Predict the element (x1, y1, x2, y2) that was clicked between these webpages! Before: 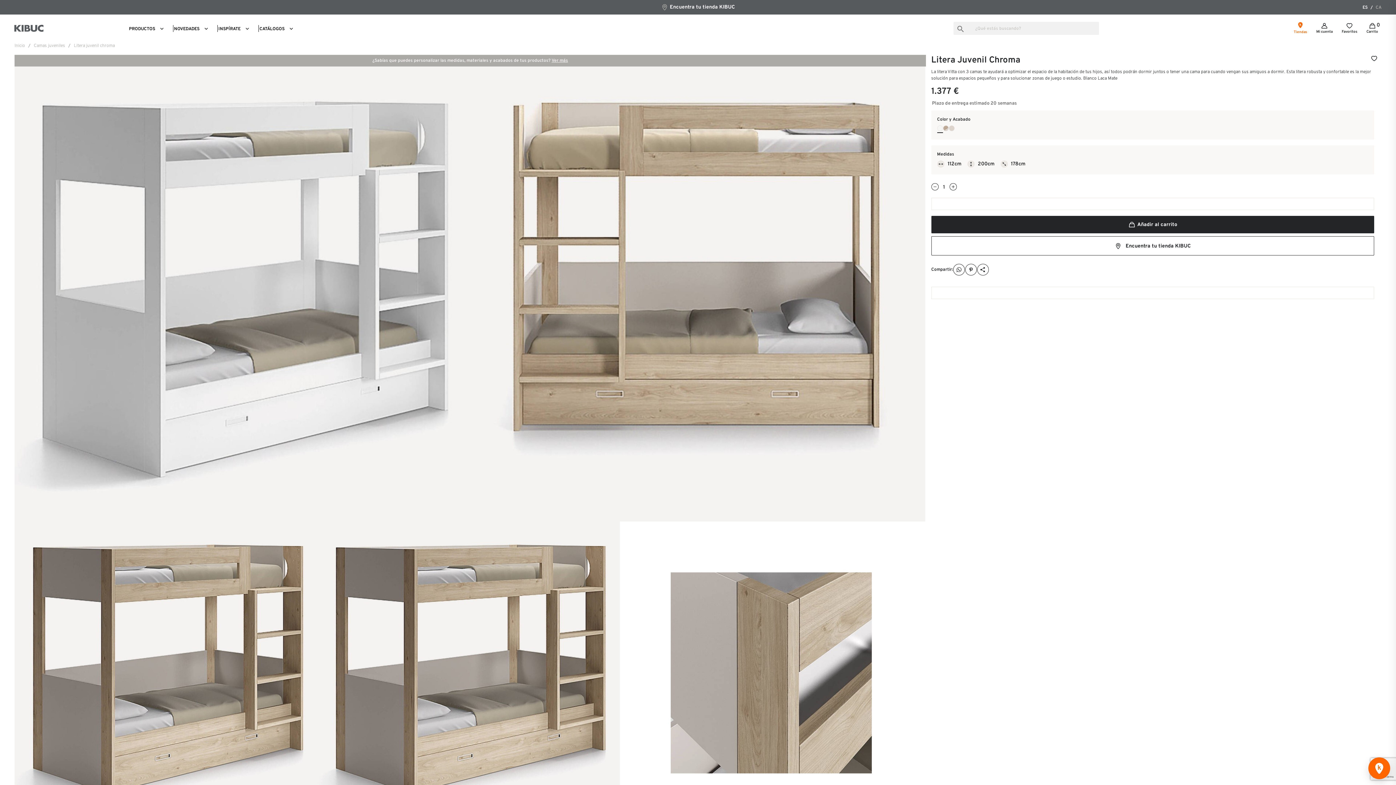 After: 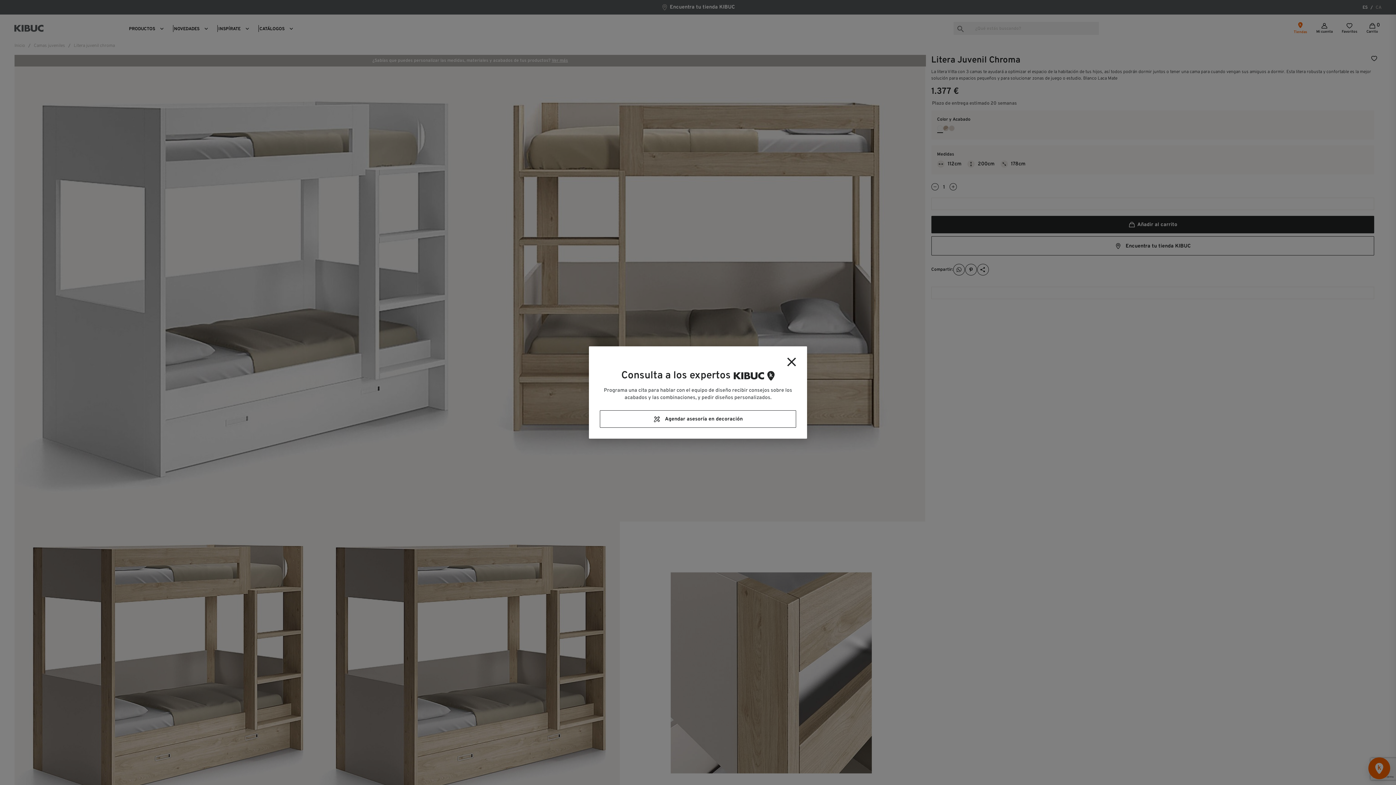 Action: label: ¿Sabías que puedes personalizar las medidas, materiales y acabados de tus productos? Ver más bbox: (14, 54, 926, 66)